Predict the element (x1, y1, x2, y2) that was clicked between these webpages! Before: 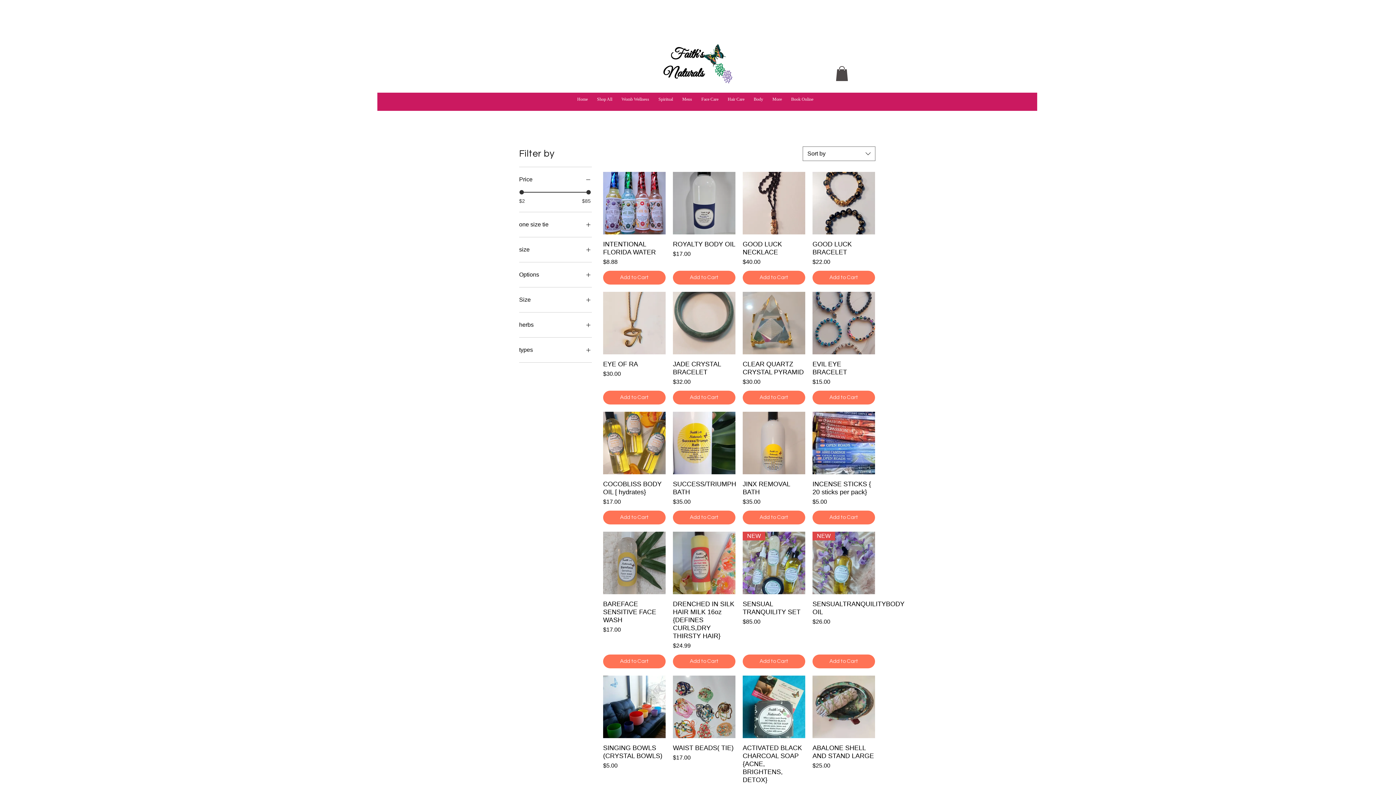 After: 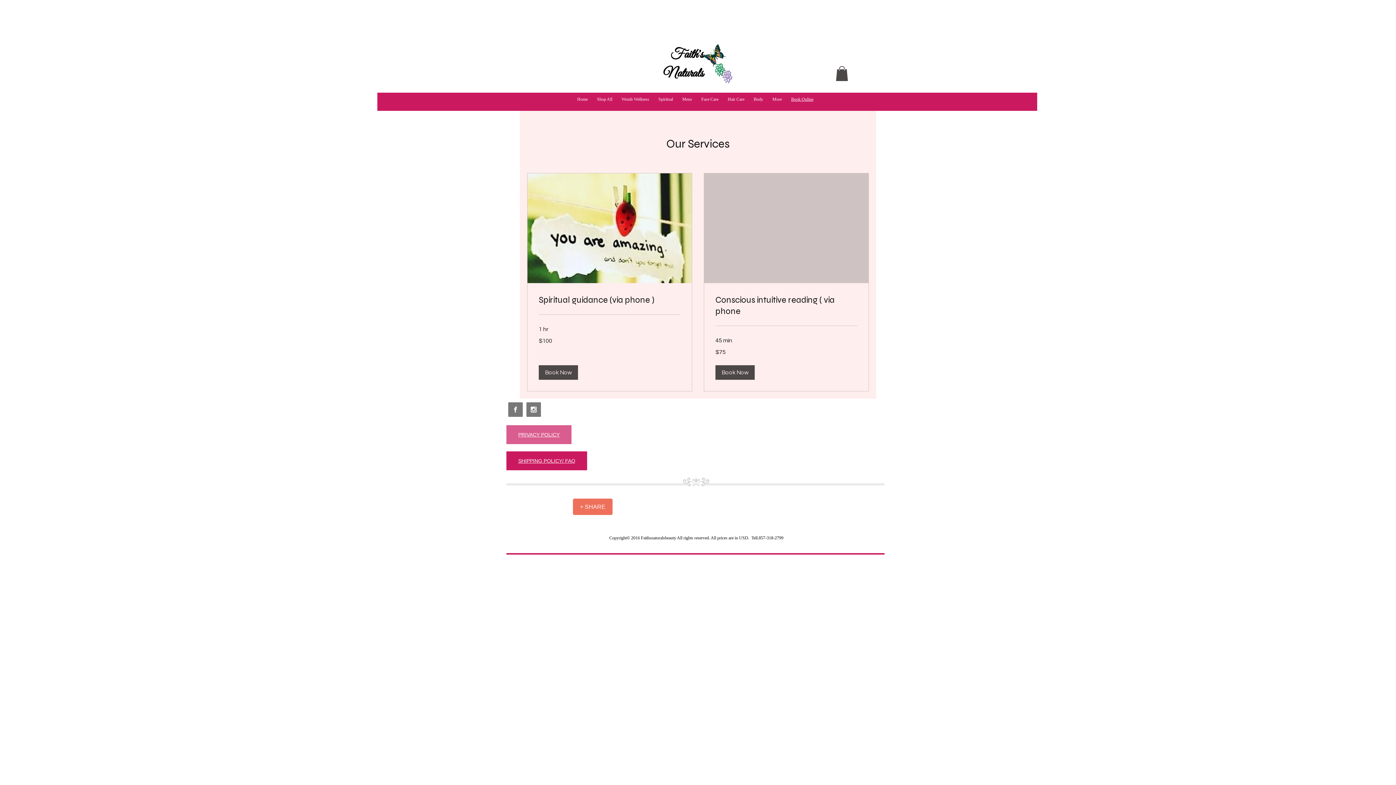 Action: label: Book Online bbox: (786, 95, 818, 102)